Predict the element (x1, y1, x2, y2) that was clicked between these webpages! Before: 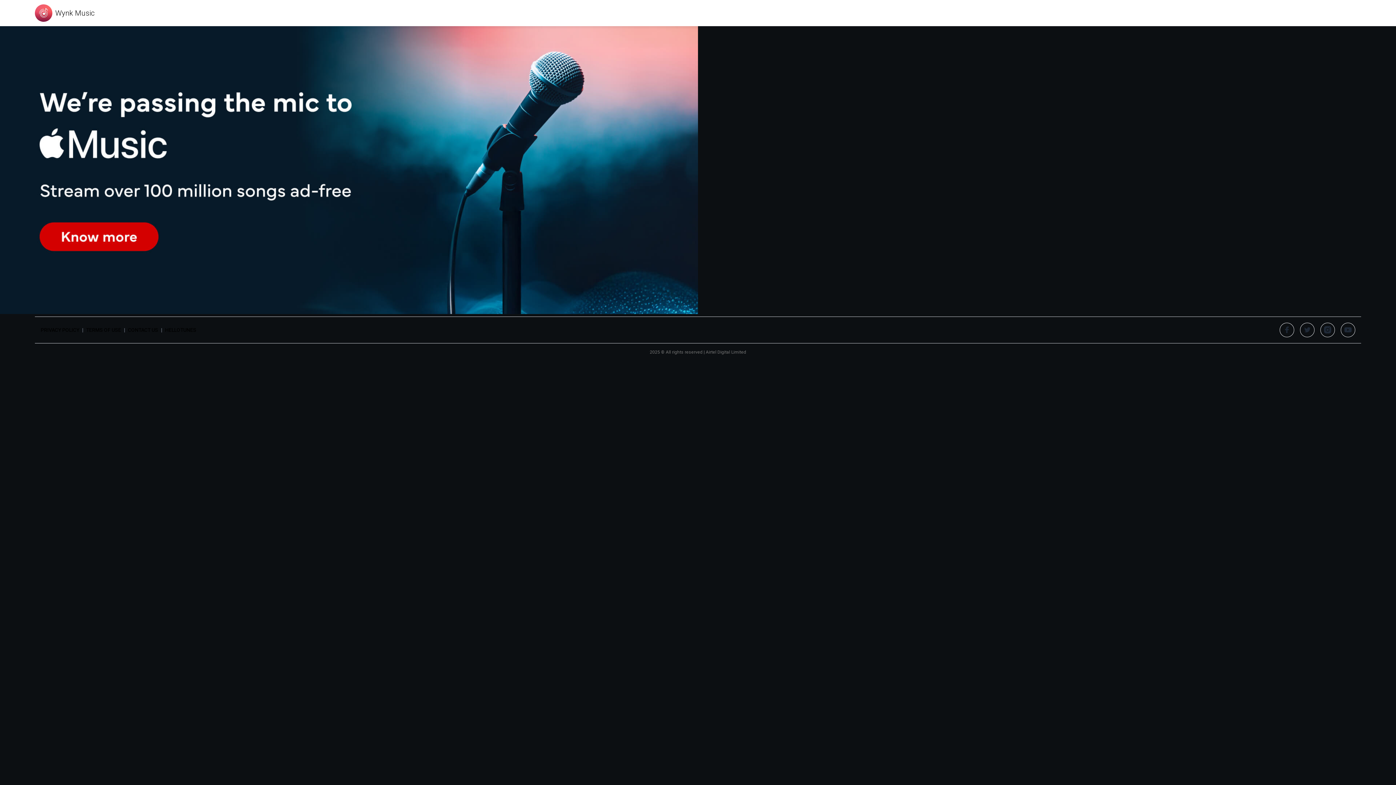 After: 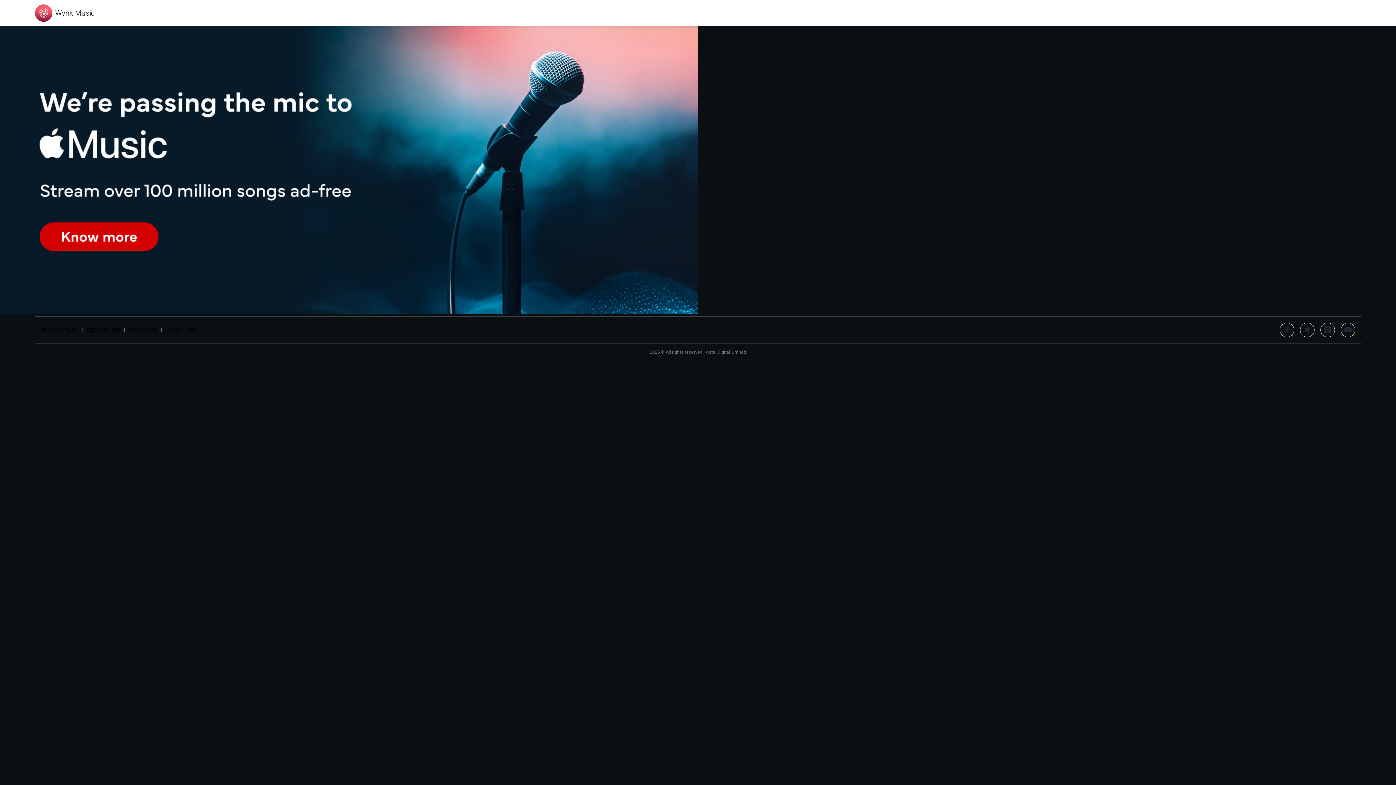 Action: bbox: (1320, 322, 1335, 337)